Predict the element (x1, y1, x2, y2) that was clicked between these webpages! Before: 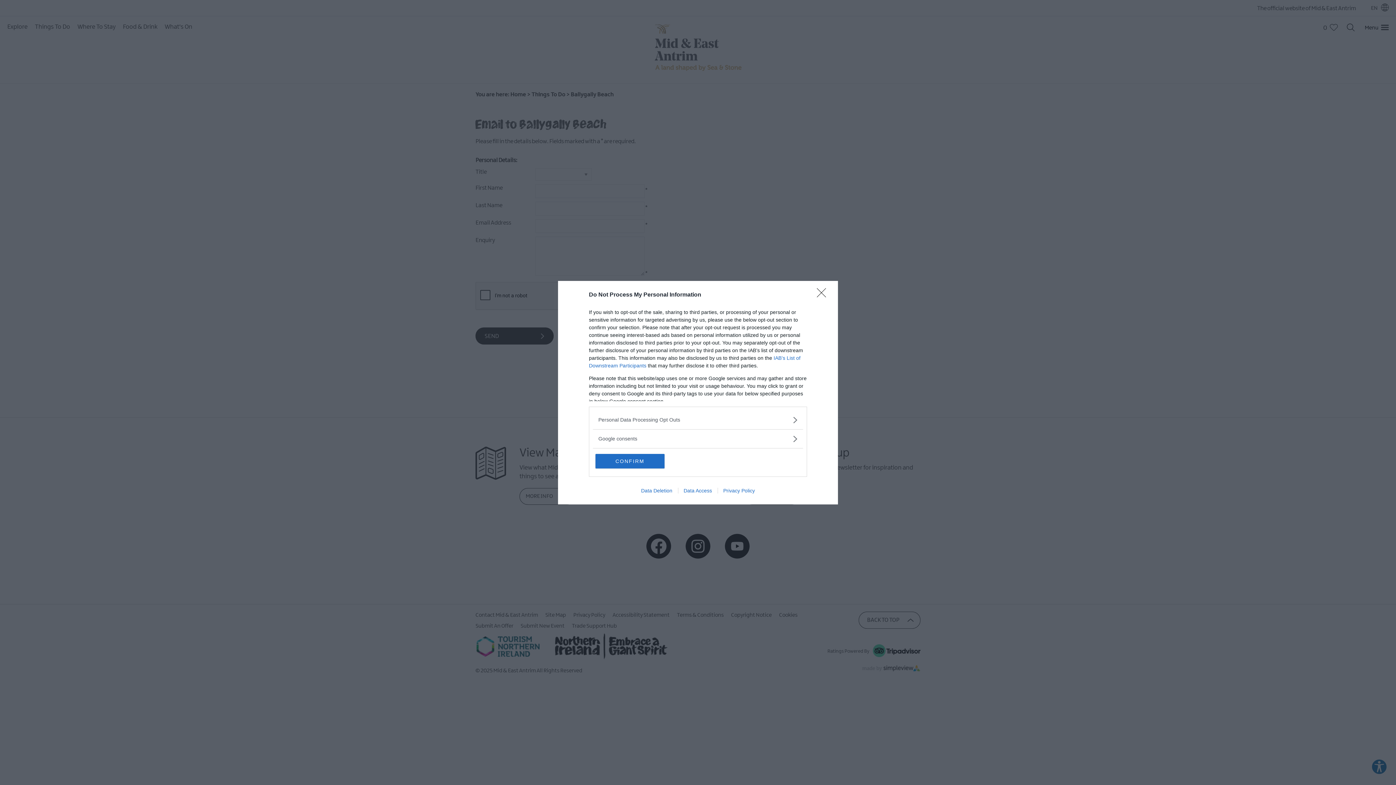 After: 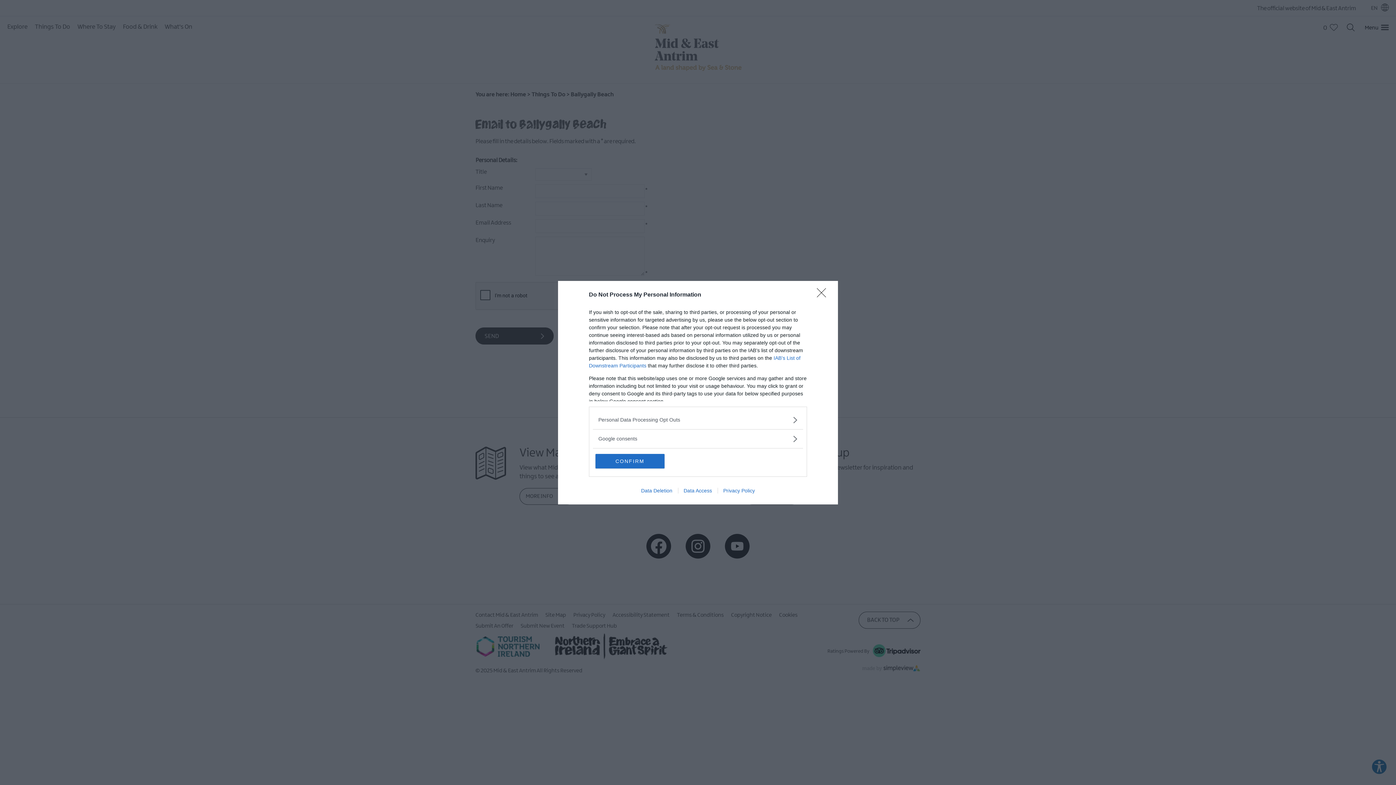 Action: label: Data Deletion bbox: (635, 487, 678, 493)